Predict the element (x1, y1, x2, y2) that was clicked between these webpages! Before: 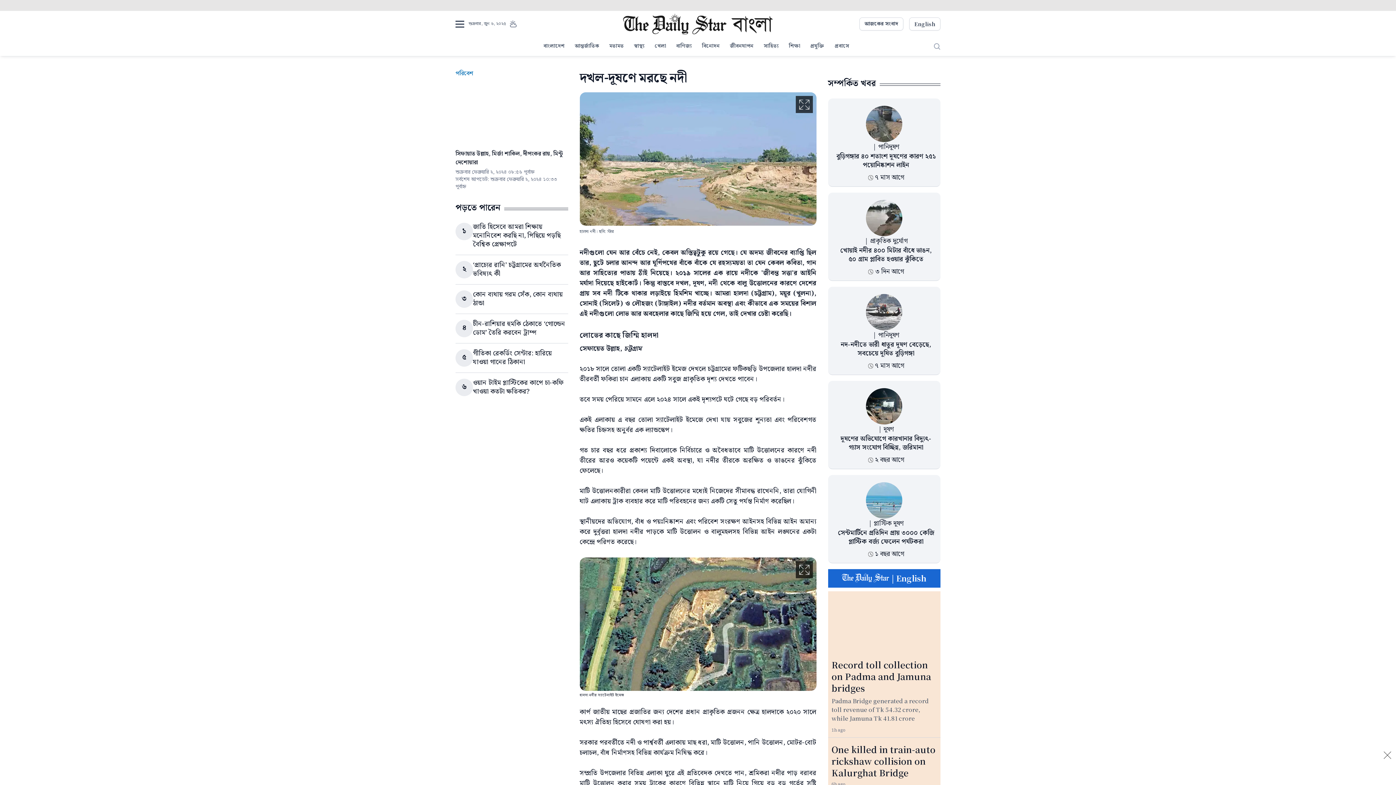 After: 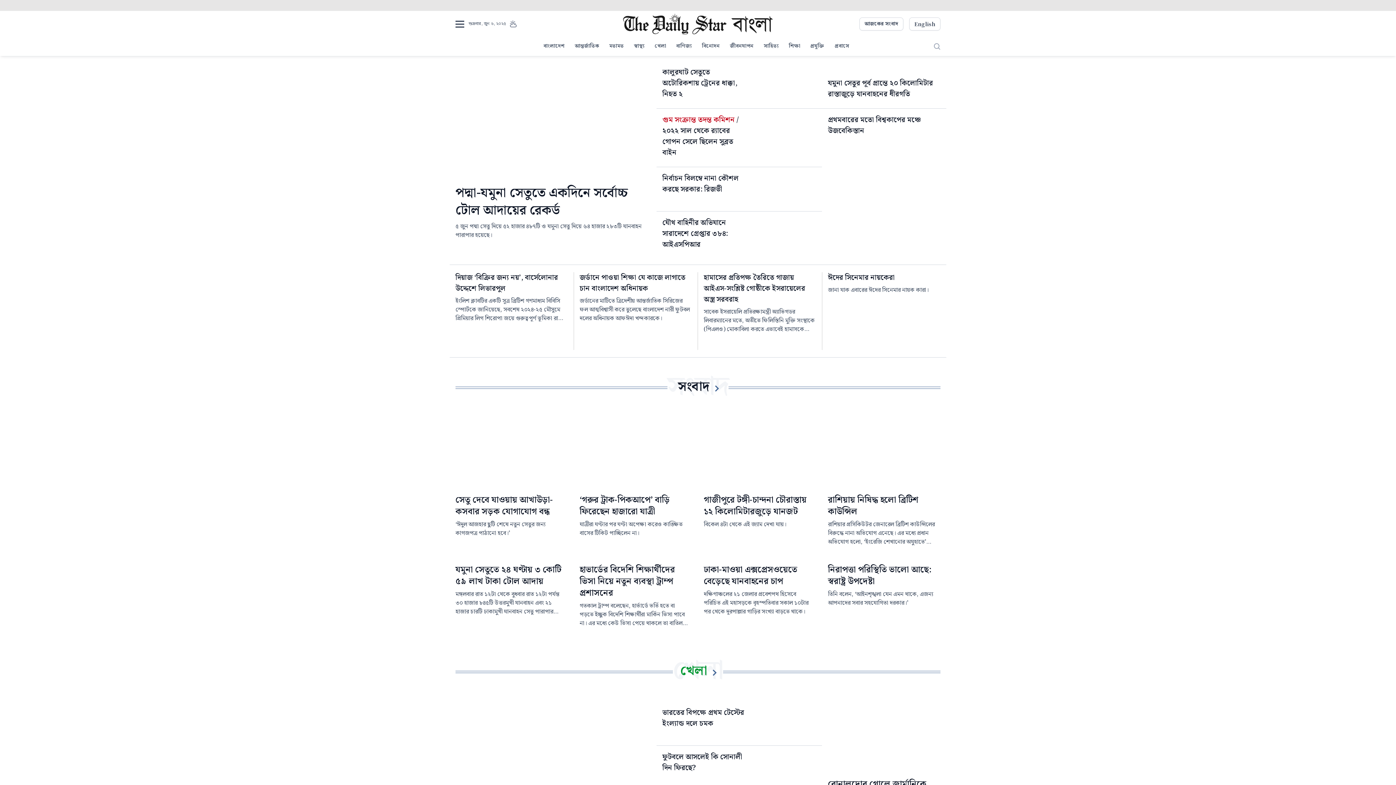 Action: bbox: (622, 18, 773, 29)